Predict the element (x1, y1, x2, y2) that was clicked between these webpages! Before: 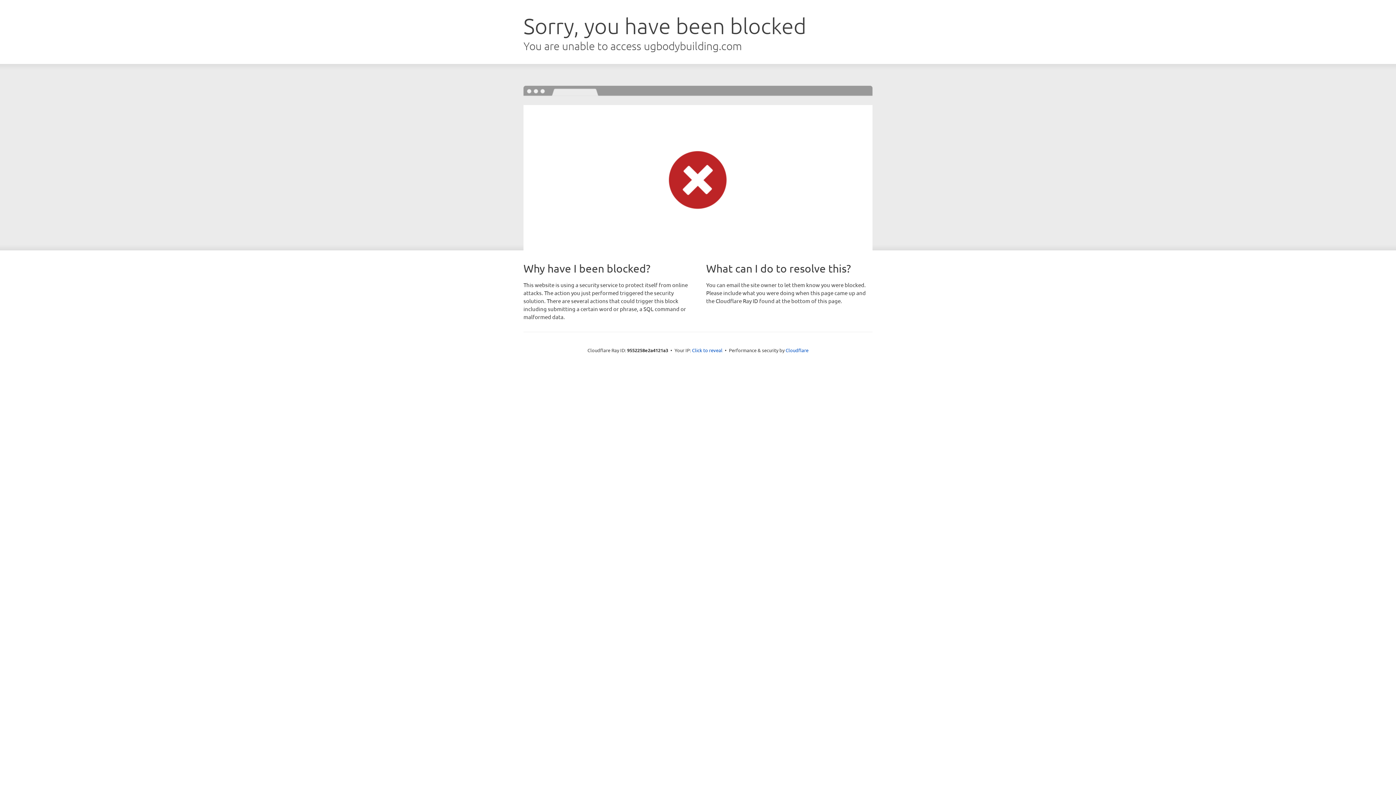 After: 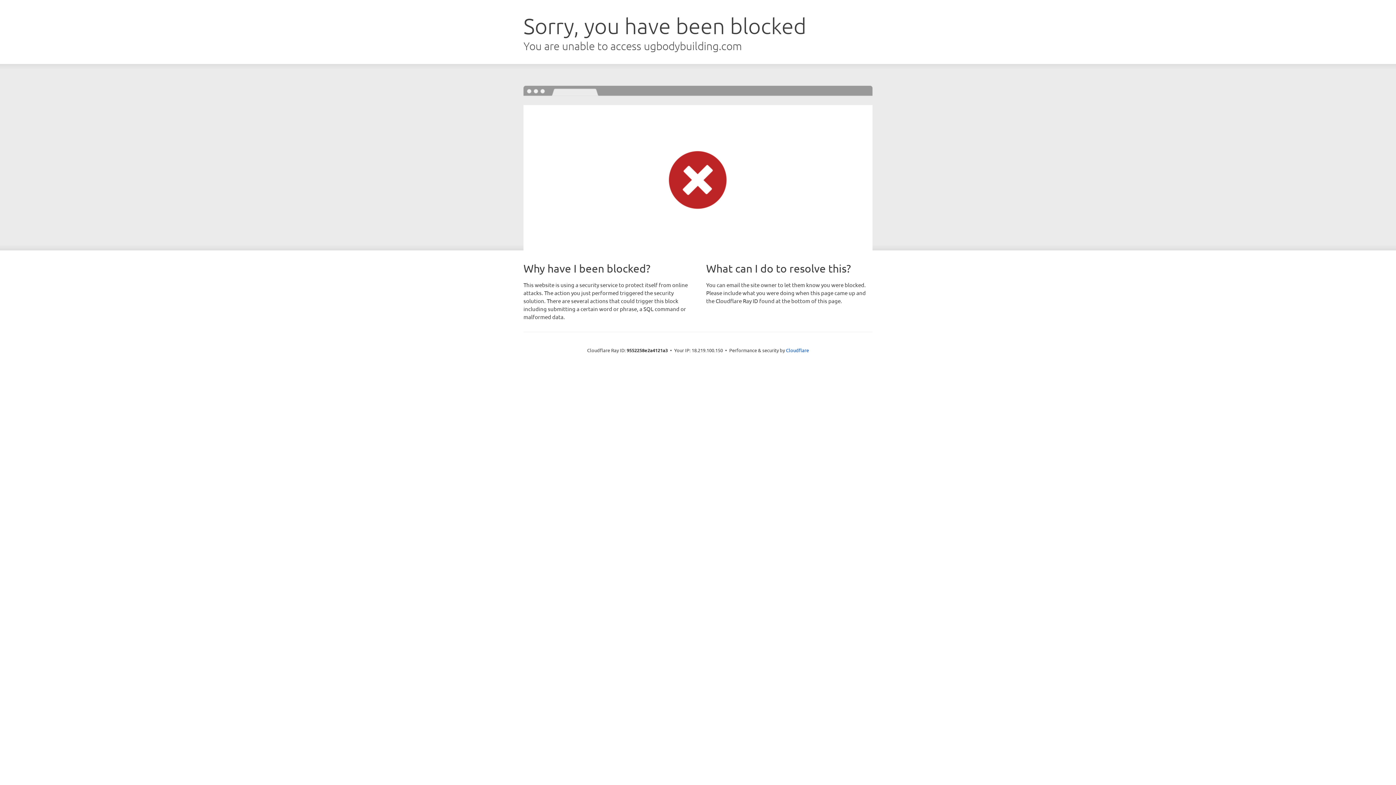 Action: bbox: (692, 346, 722, 353) label: Click to reveal